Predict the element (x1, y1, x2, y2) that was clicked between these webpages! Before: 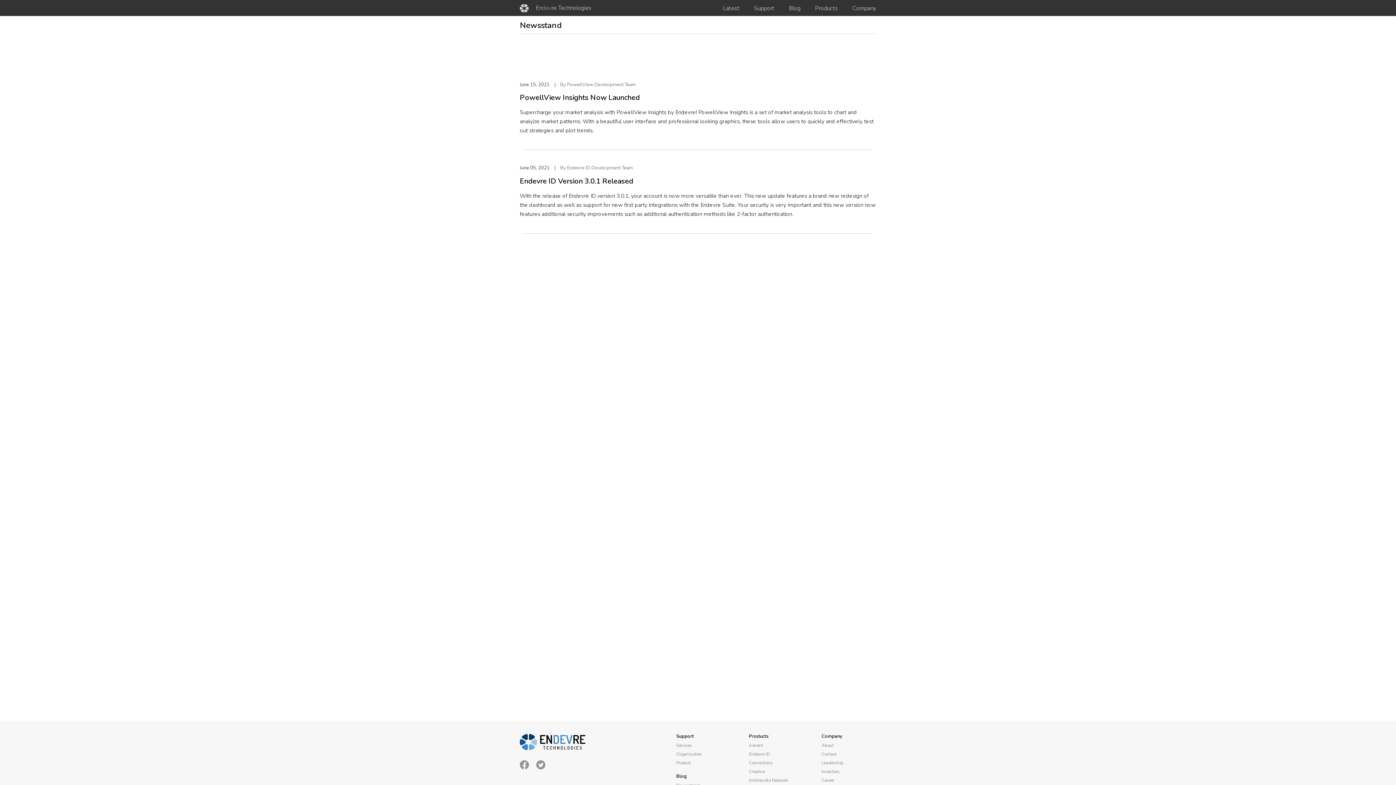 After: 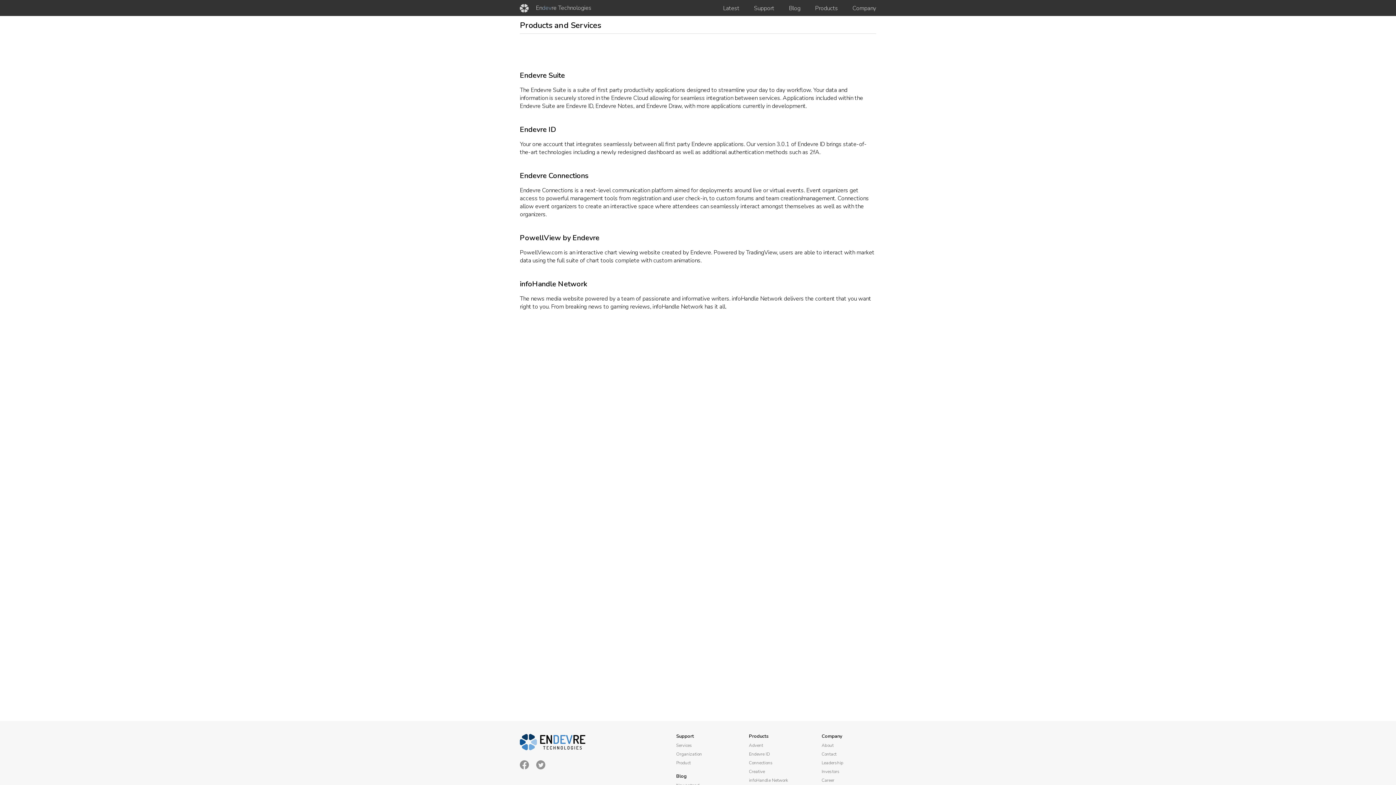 Action: bbox: (815, 4, 838, 13) label: Products